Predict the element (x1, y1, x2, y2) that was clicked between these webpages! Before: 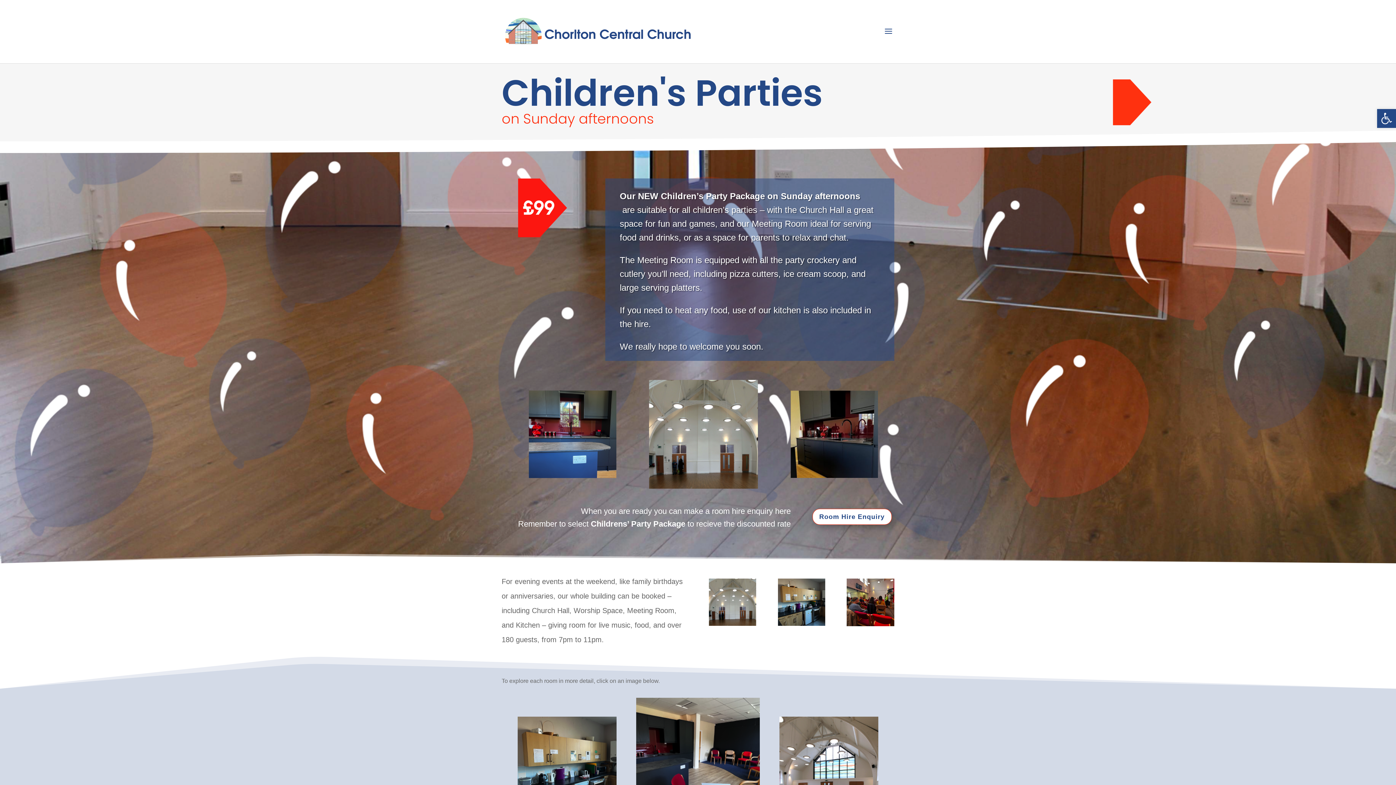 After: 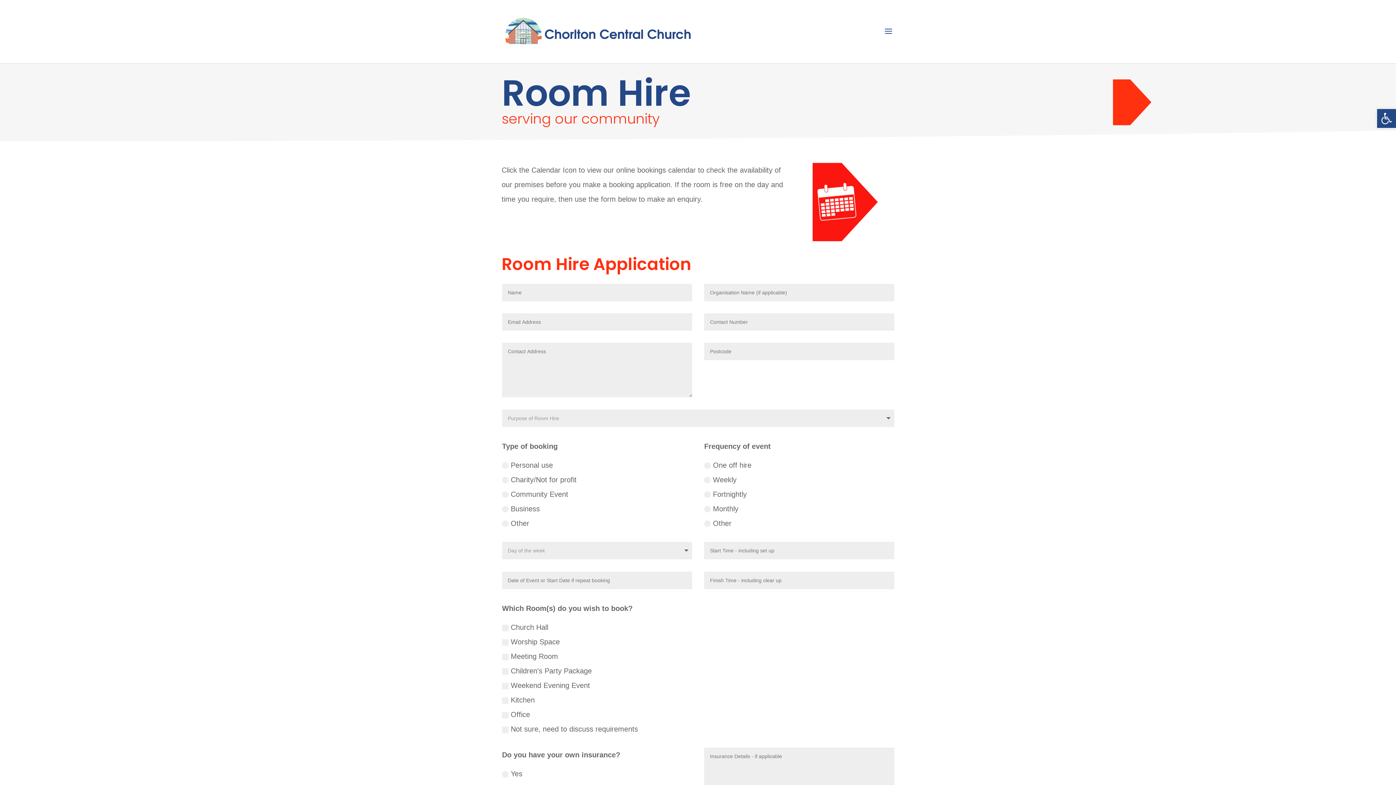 Action: label: Room Hire Enquiry bbox: (812, 509, 891, 525)